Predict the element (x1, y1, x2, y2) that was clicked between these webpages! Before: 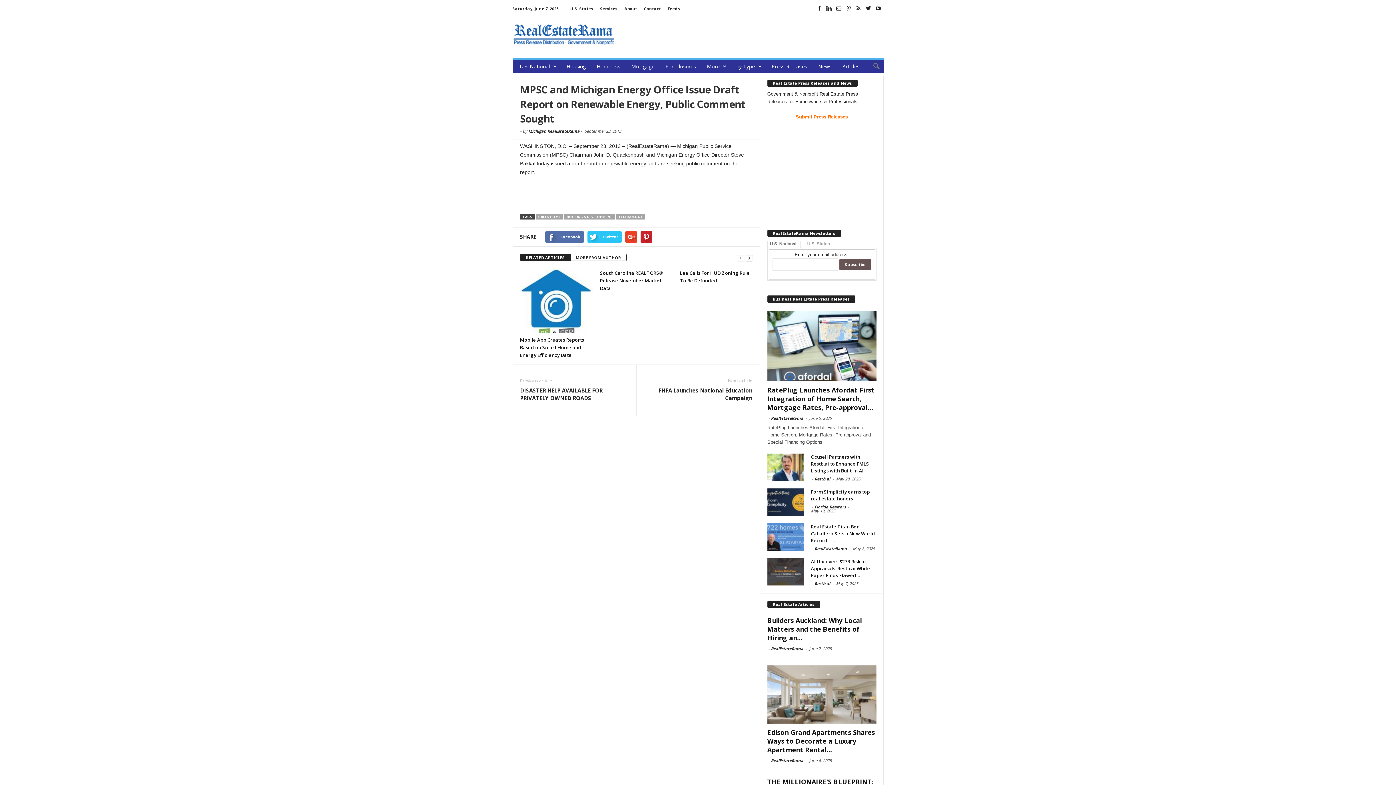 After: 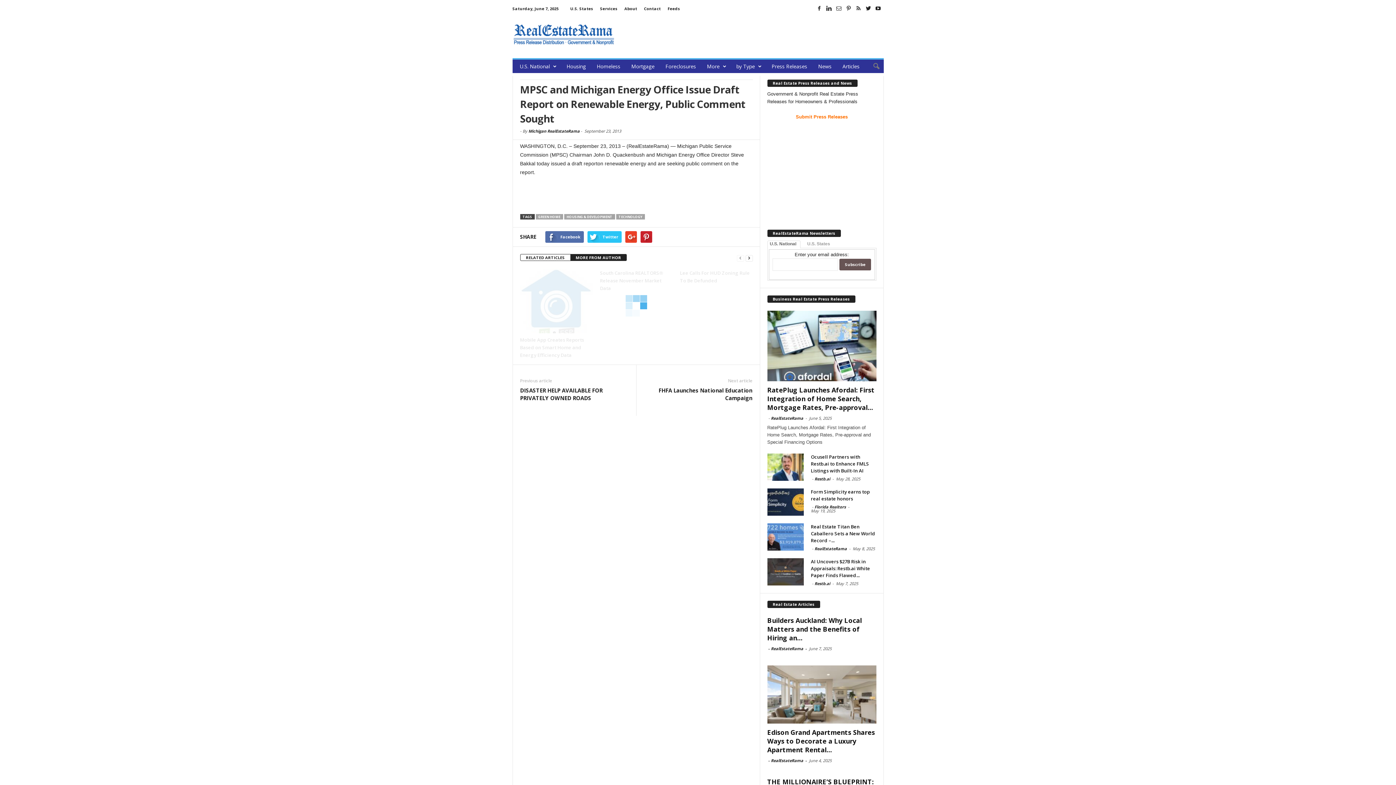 Action: label: MORE FROM AUTHOR bbox: (570, 254, 626, 261)